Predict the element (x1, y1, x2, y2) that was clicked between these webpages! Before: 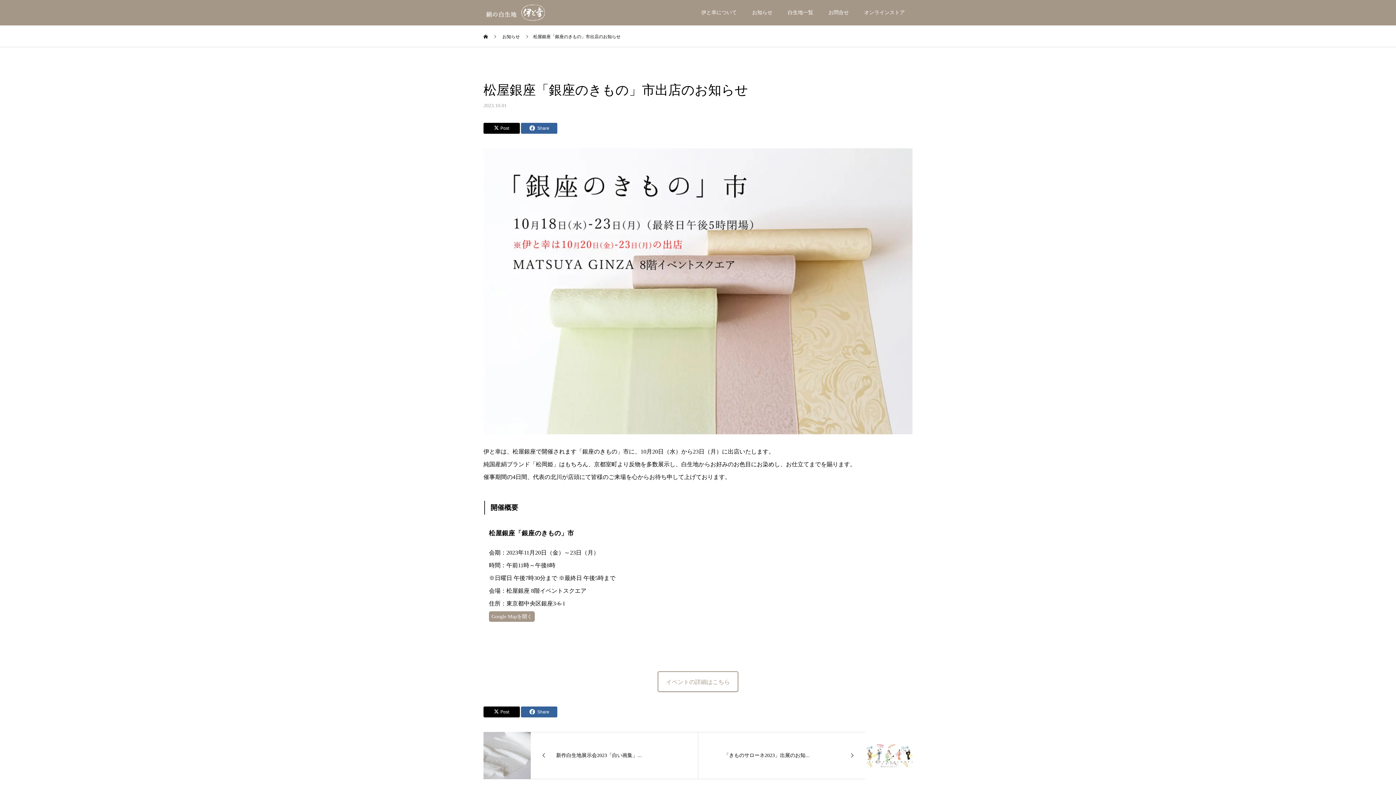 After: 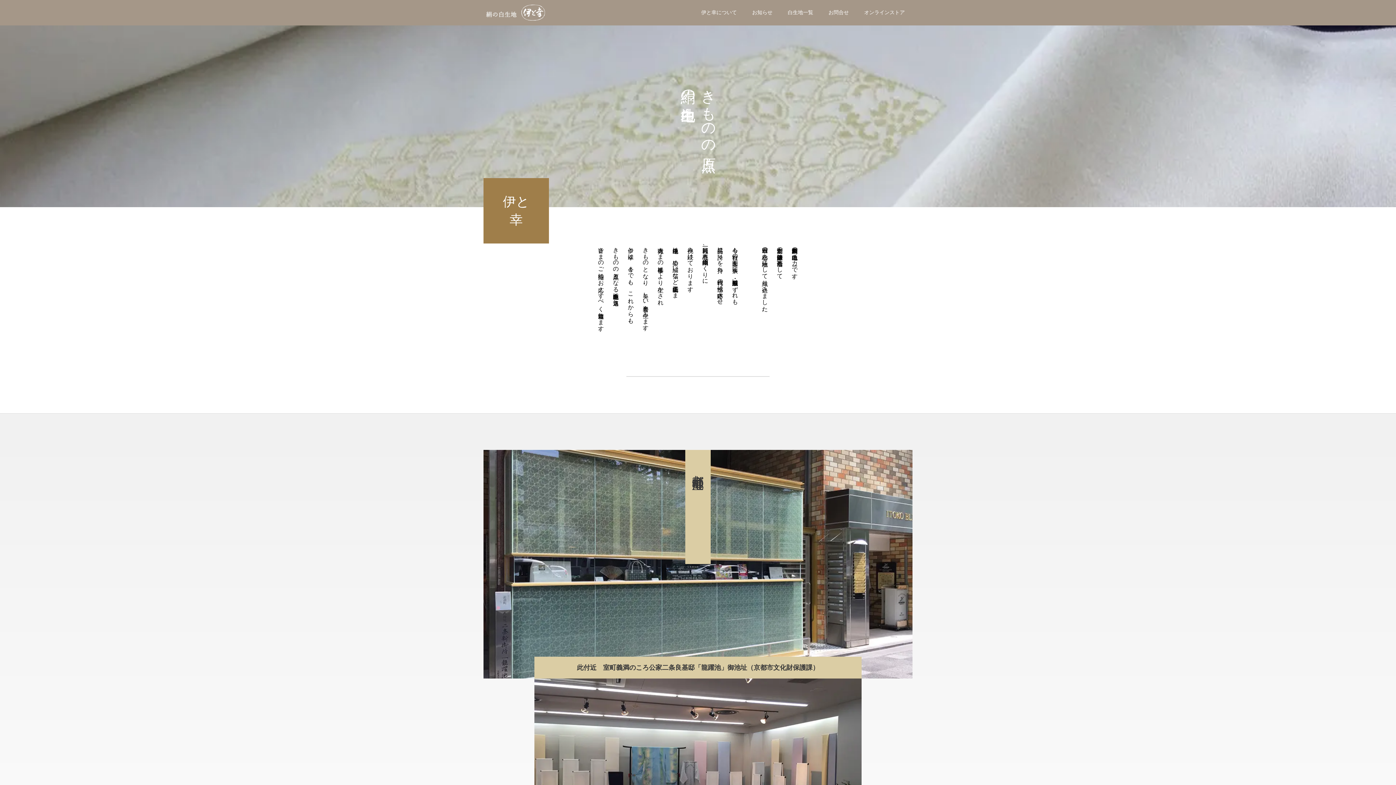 Action: bbox: (693, 0, 744, 25) label: 伊と幸について